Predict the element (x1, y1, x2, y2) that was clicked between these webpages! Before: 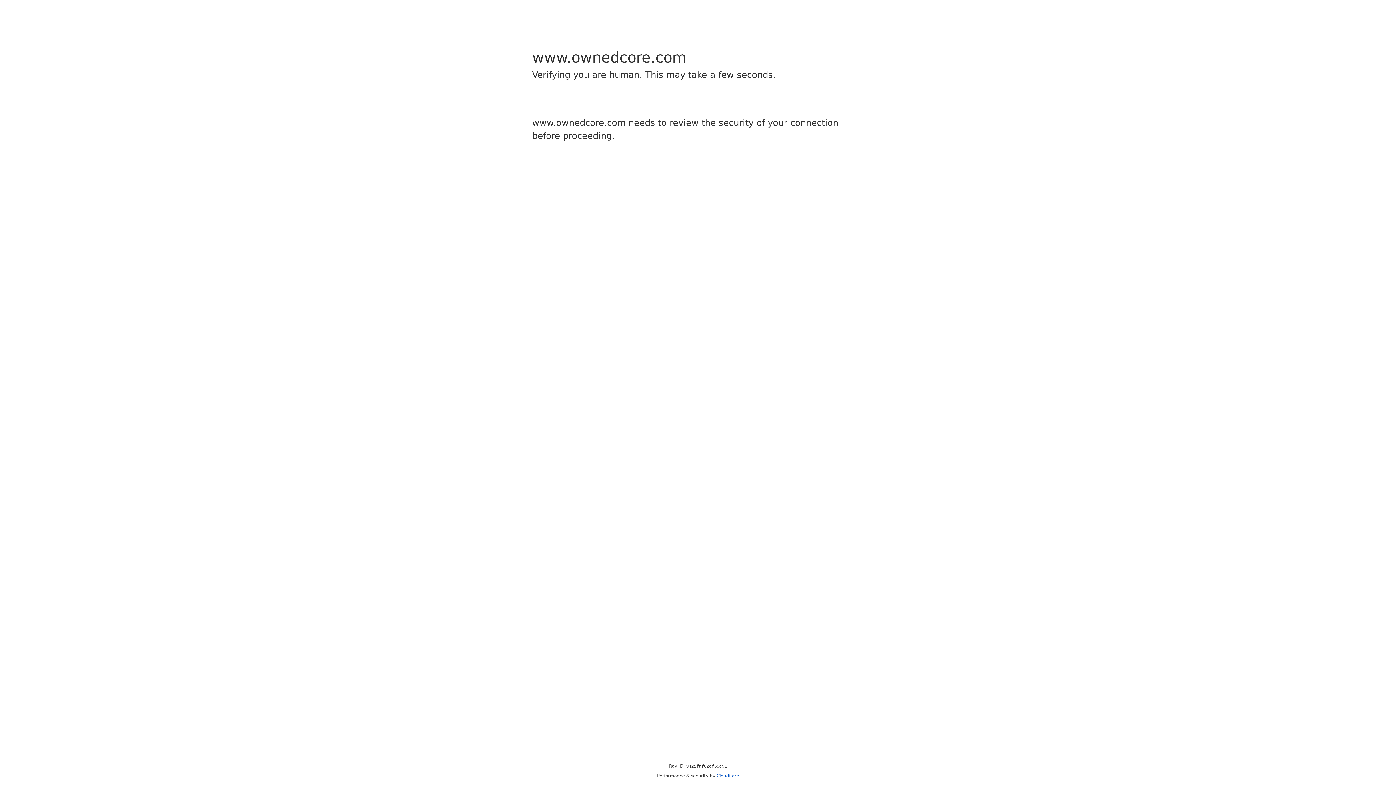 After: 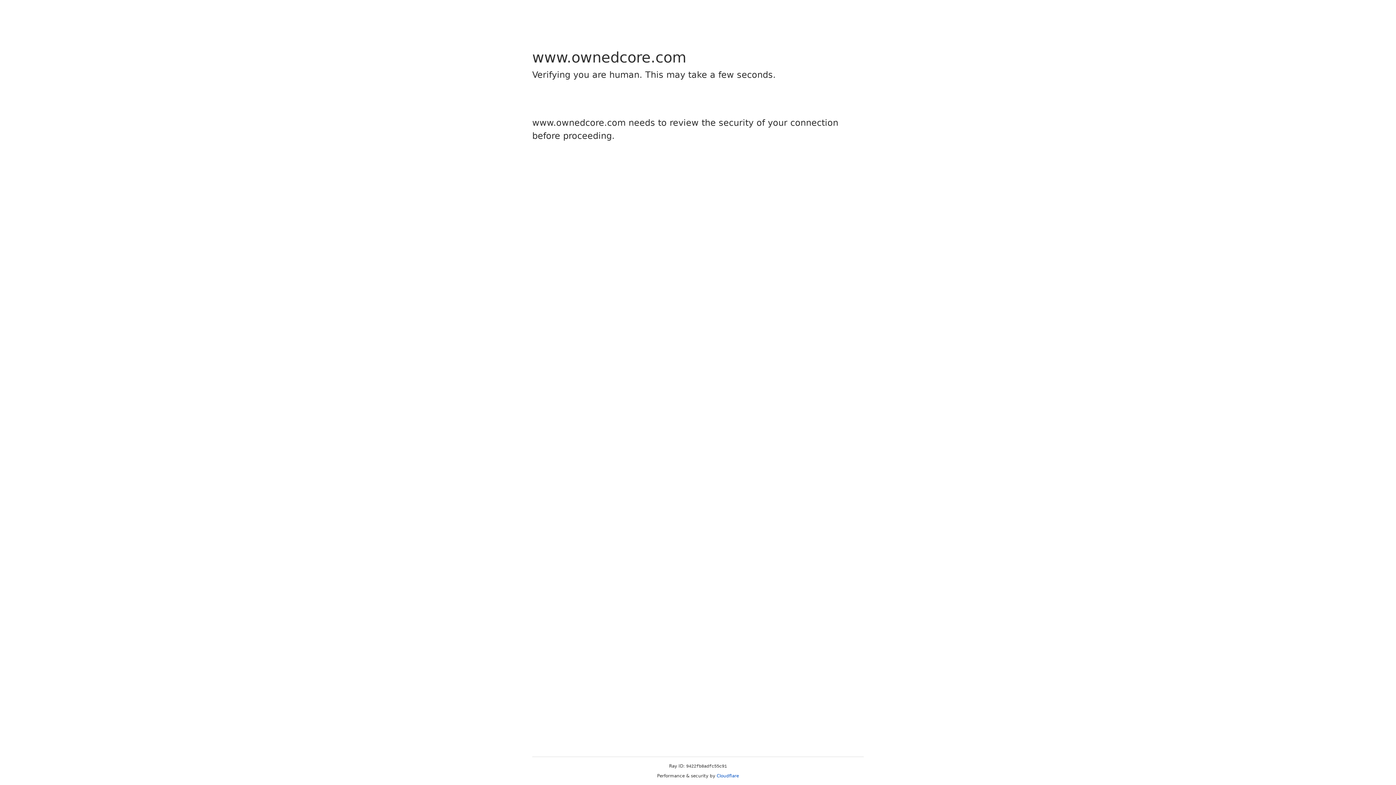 Action: bbox: (716, 773, 739, 778) label: Cloudflare